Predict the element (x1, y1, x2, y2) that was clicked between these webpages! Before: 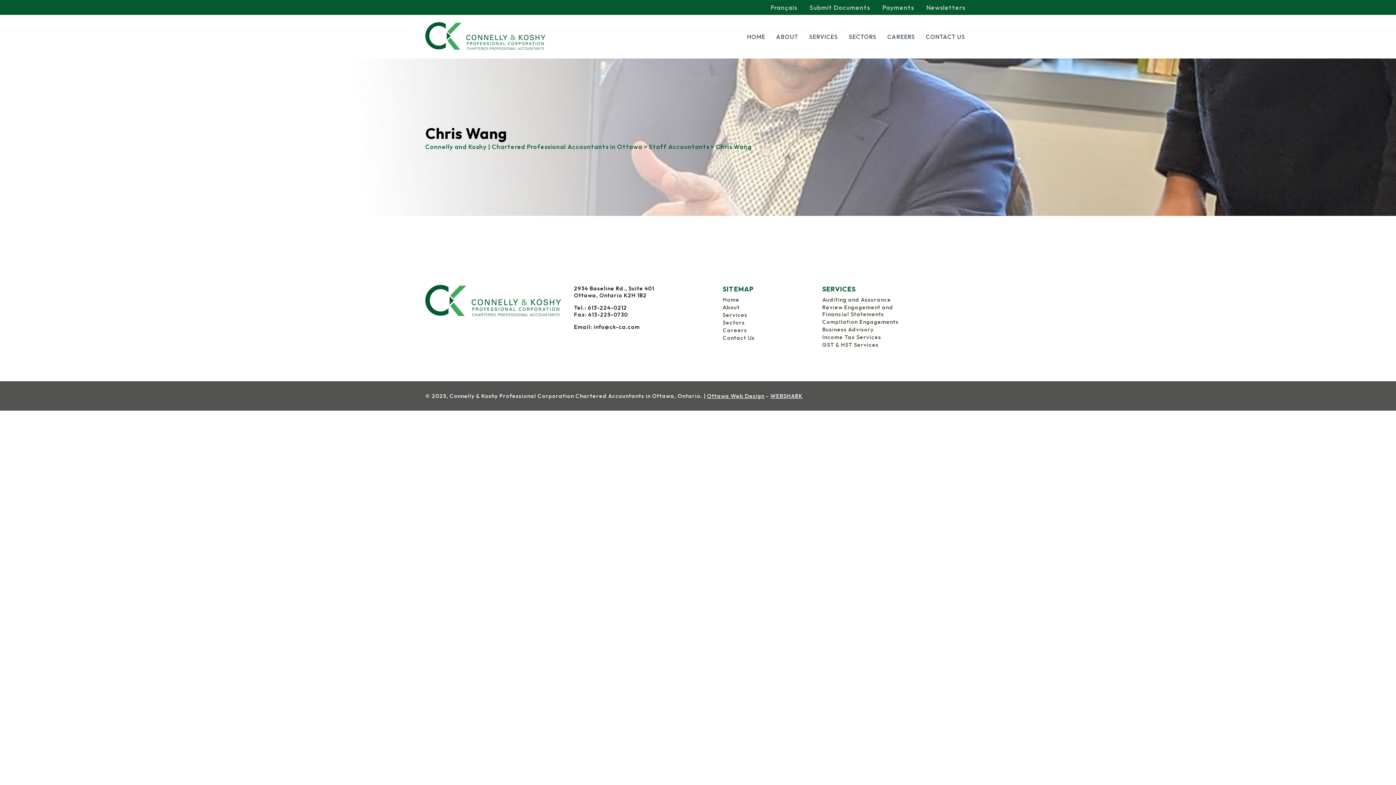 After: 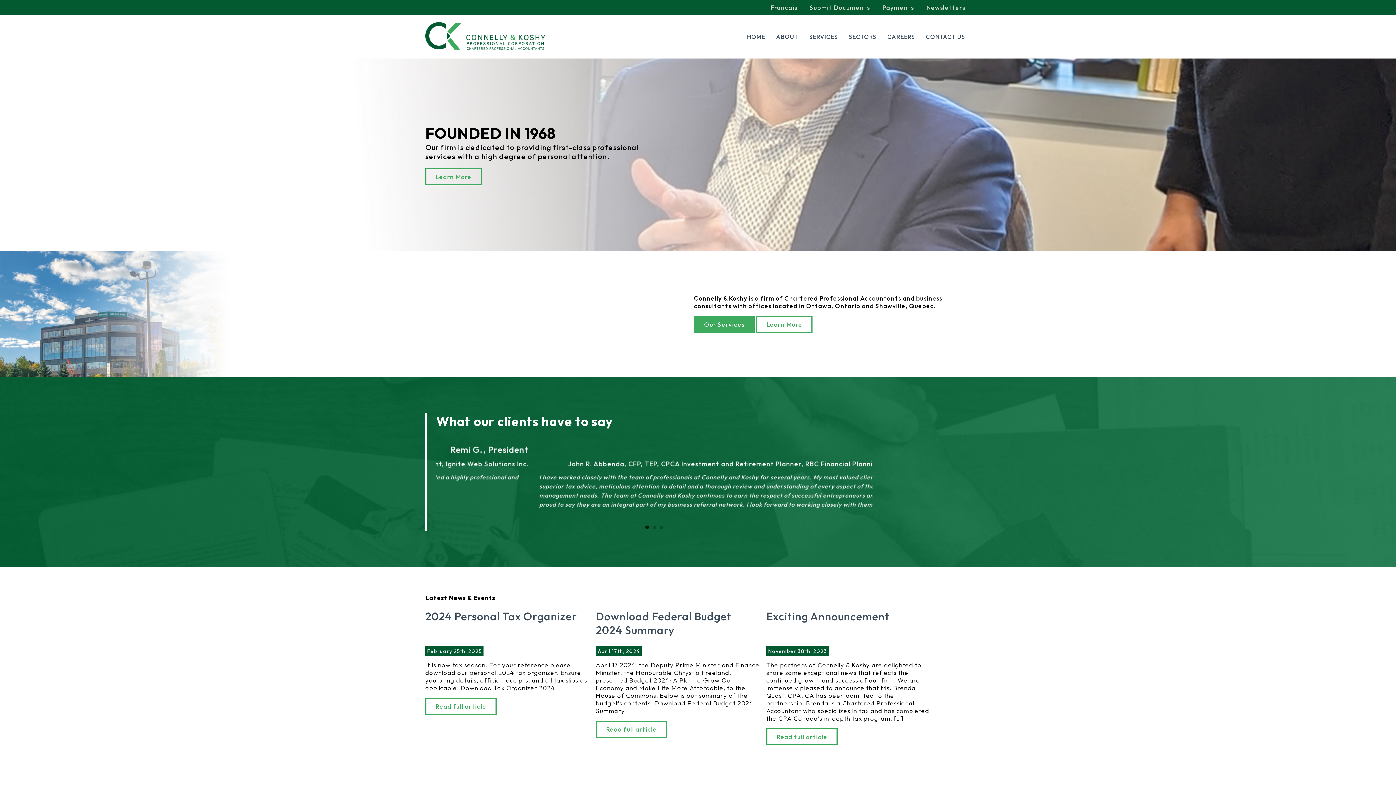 Action: bbox: (741, 29, 770, 44) label: HOME